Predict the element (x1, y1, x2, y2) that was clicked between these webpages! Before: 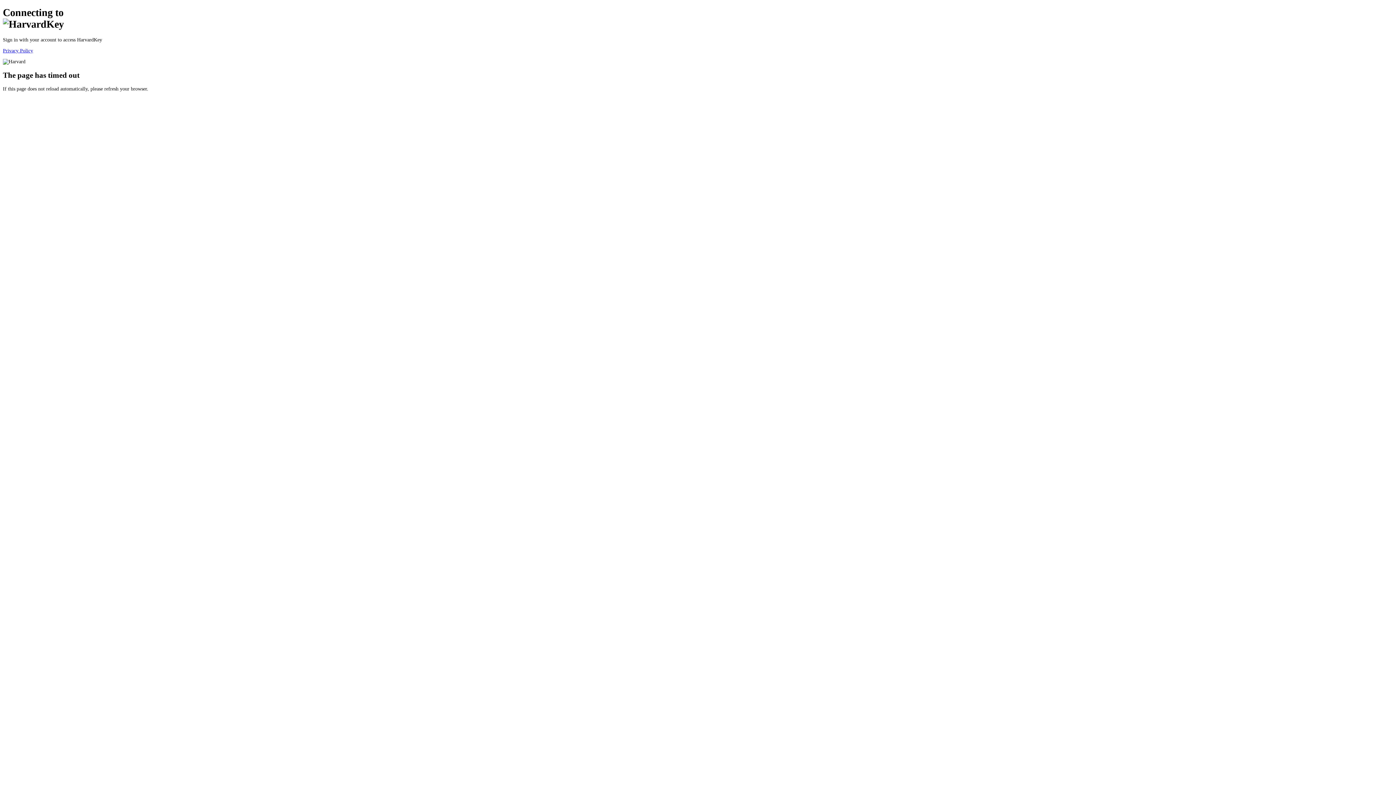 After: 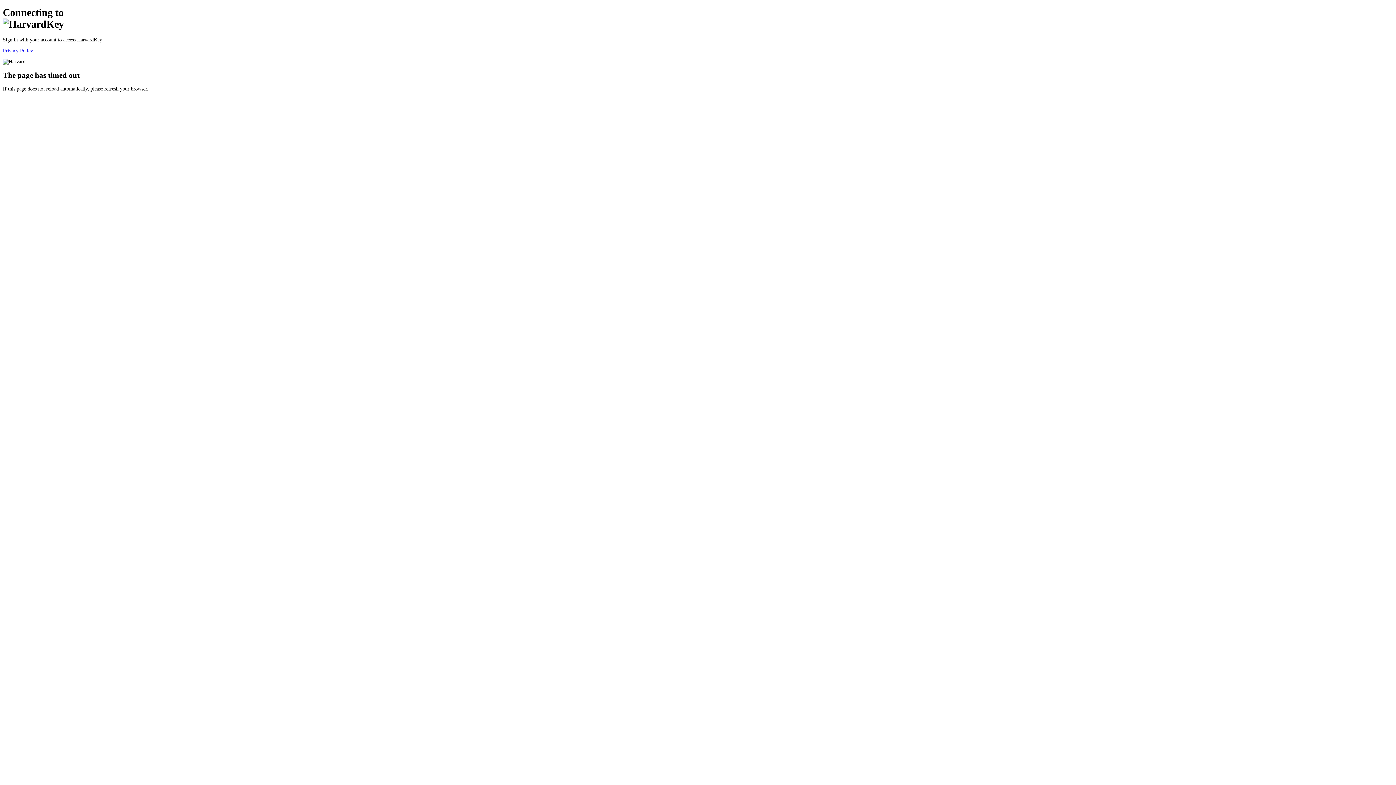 Action: label: Privacy Policy bbox: (2, 47, 33, 53)